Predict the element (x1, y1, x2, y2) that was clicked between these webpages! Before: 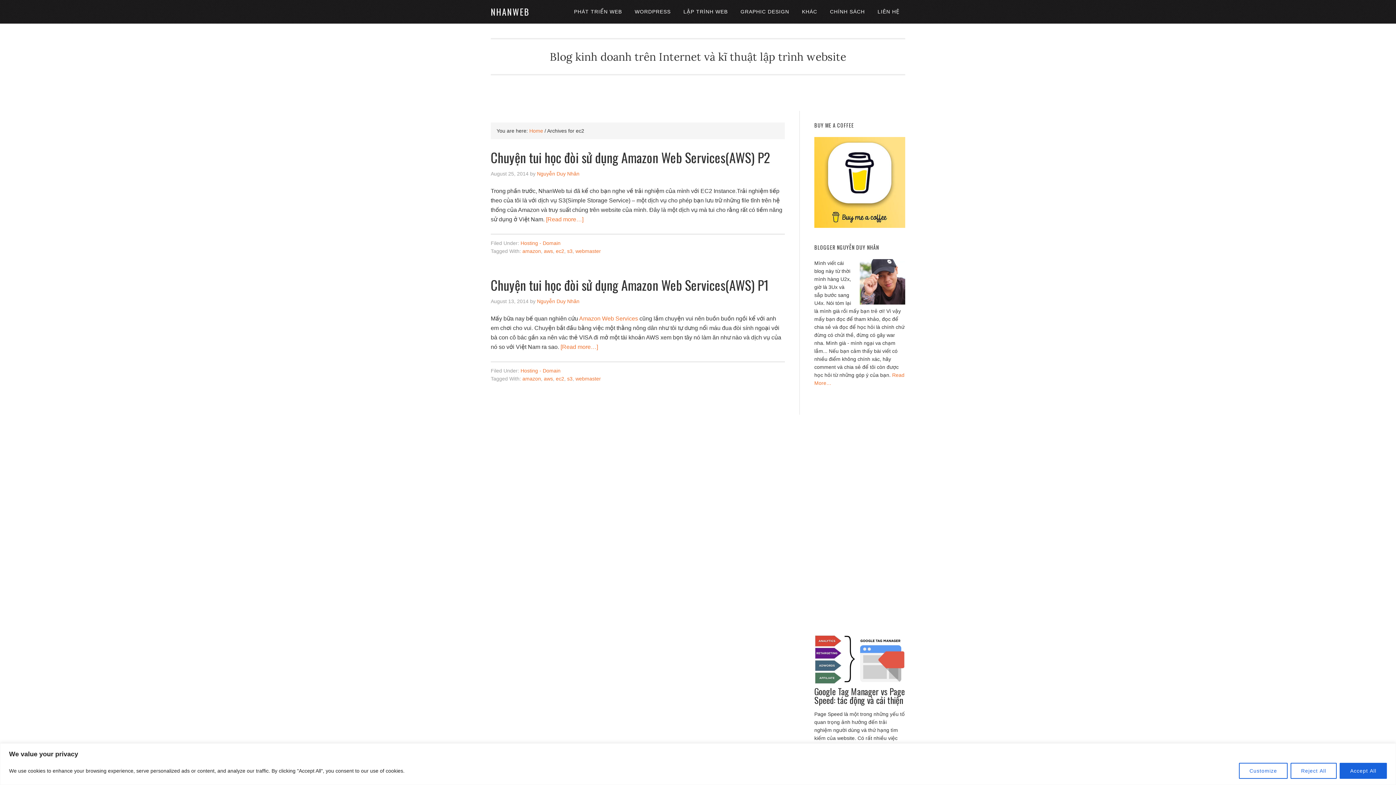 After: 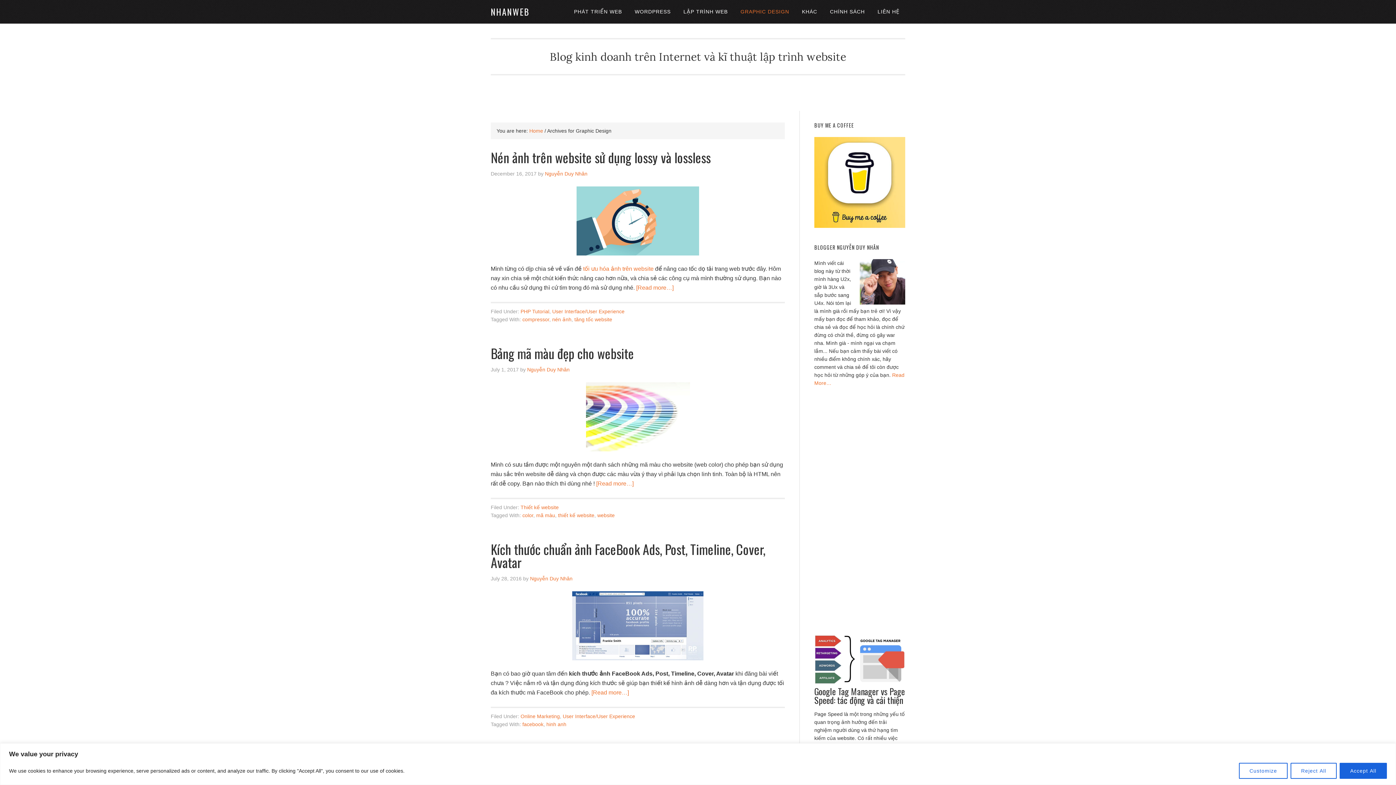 Action: bbox: (735, 0, 794, 23) label: GRAPHIC DESIGN